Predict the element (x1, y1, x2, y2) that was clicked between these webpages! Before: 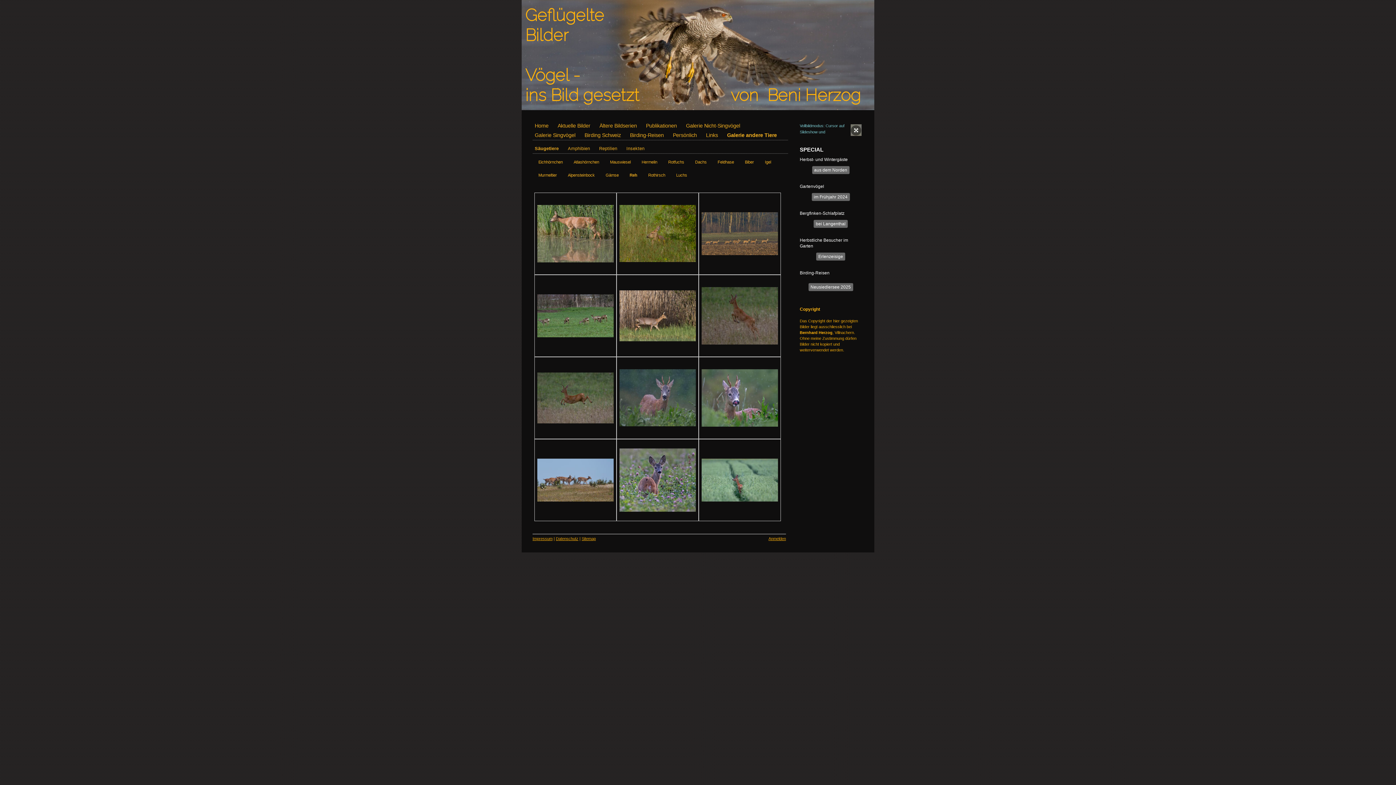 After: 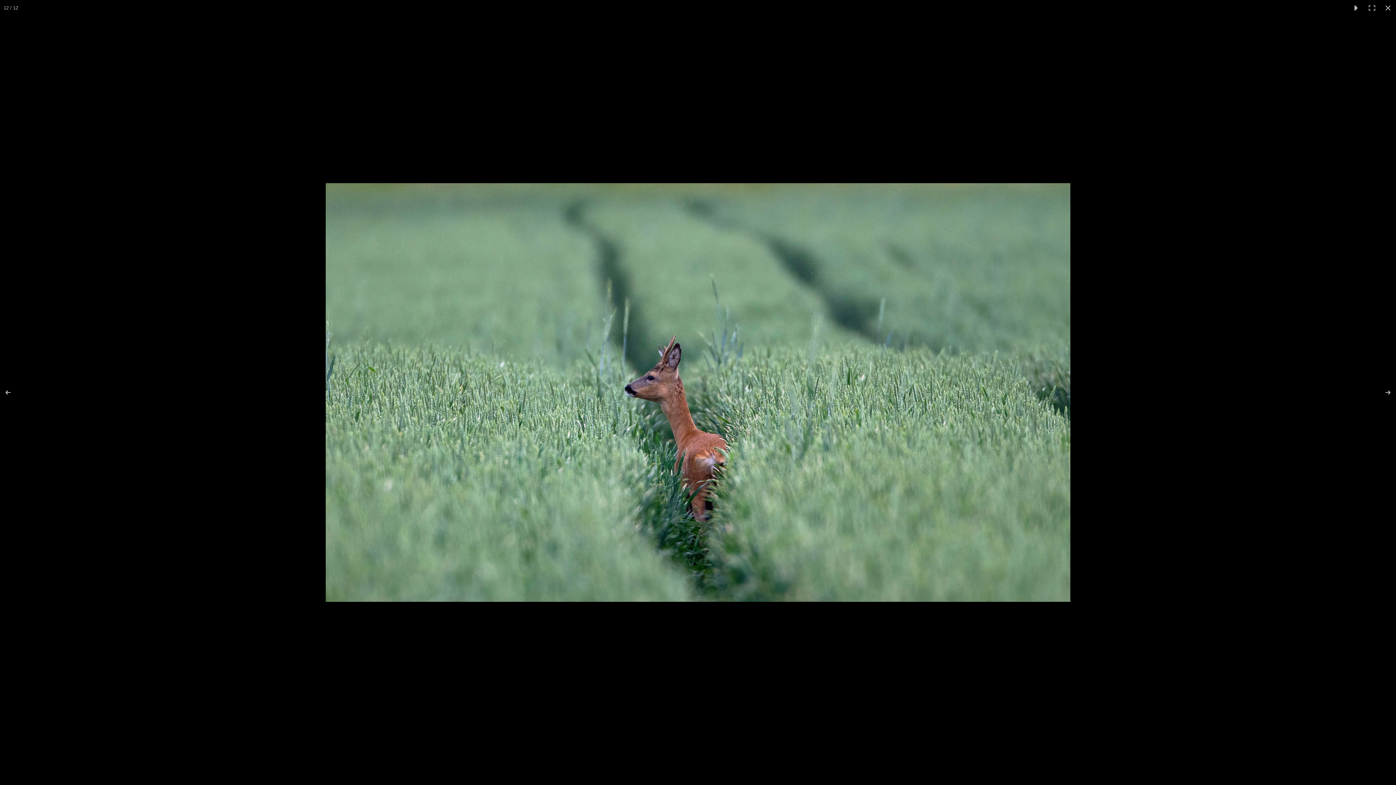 Action: bbox: (701, 477, 778, 482)